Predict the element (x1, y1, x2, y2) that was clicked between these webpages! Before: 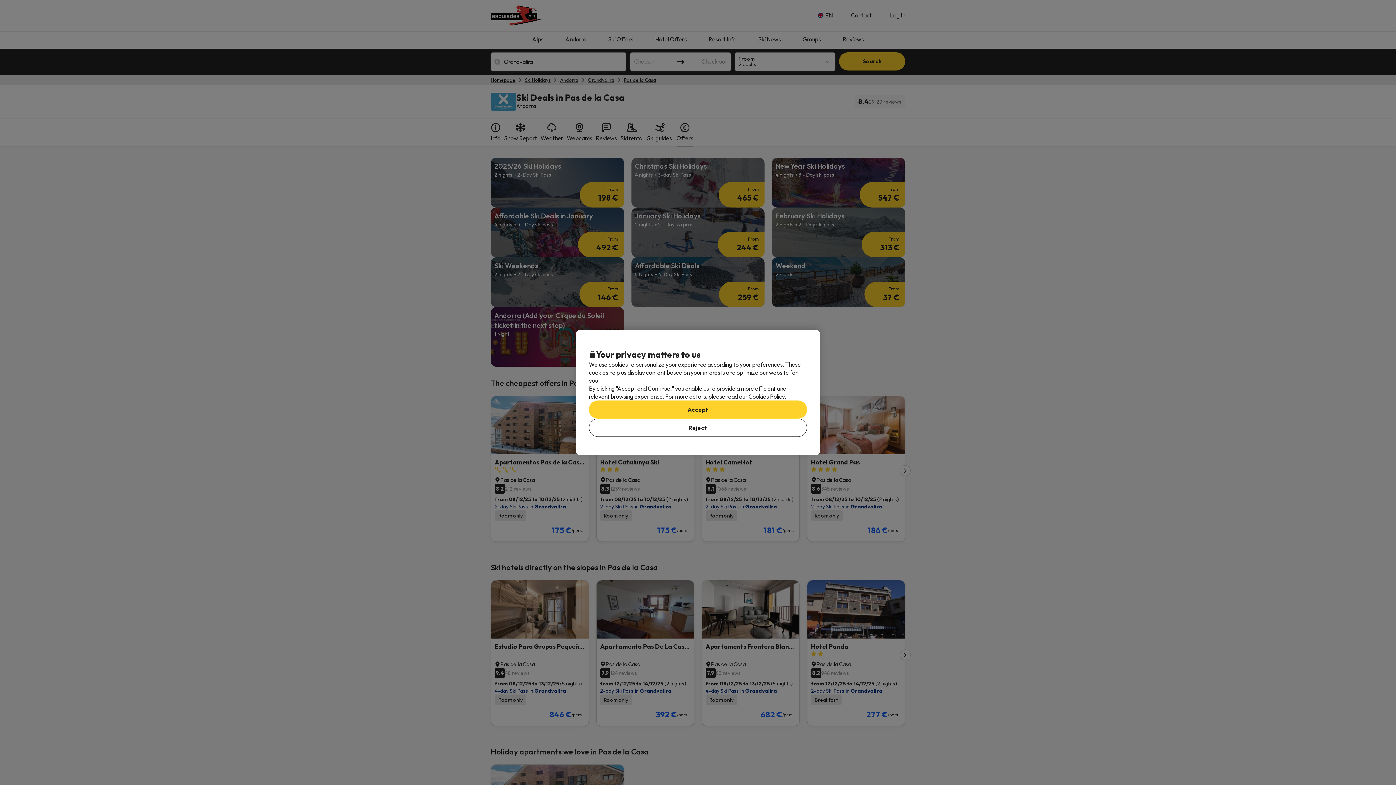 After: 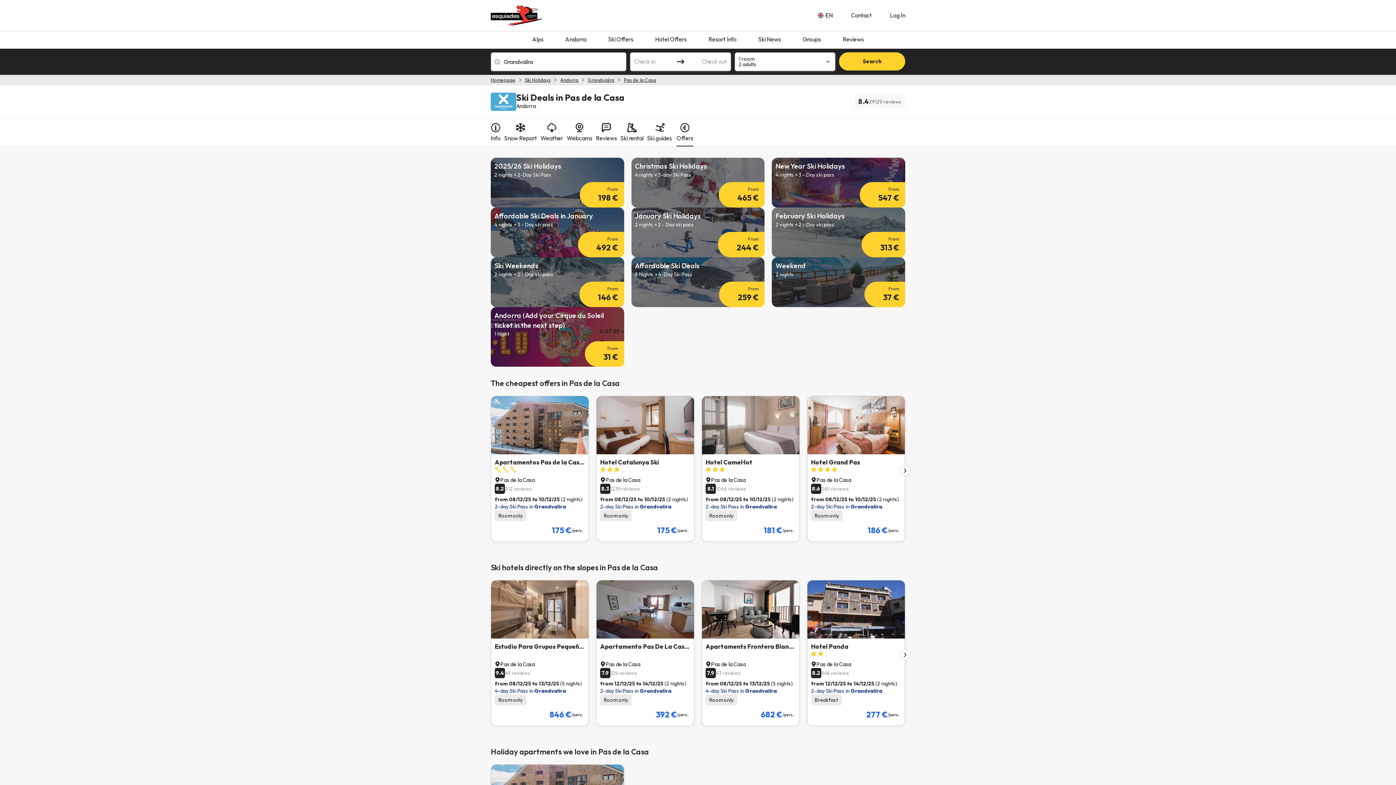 Action: bbox: (589, 400, 807, 418) label: Accept